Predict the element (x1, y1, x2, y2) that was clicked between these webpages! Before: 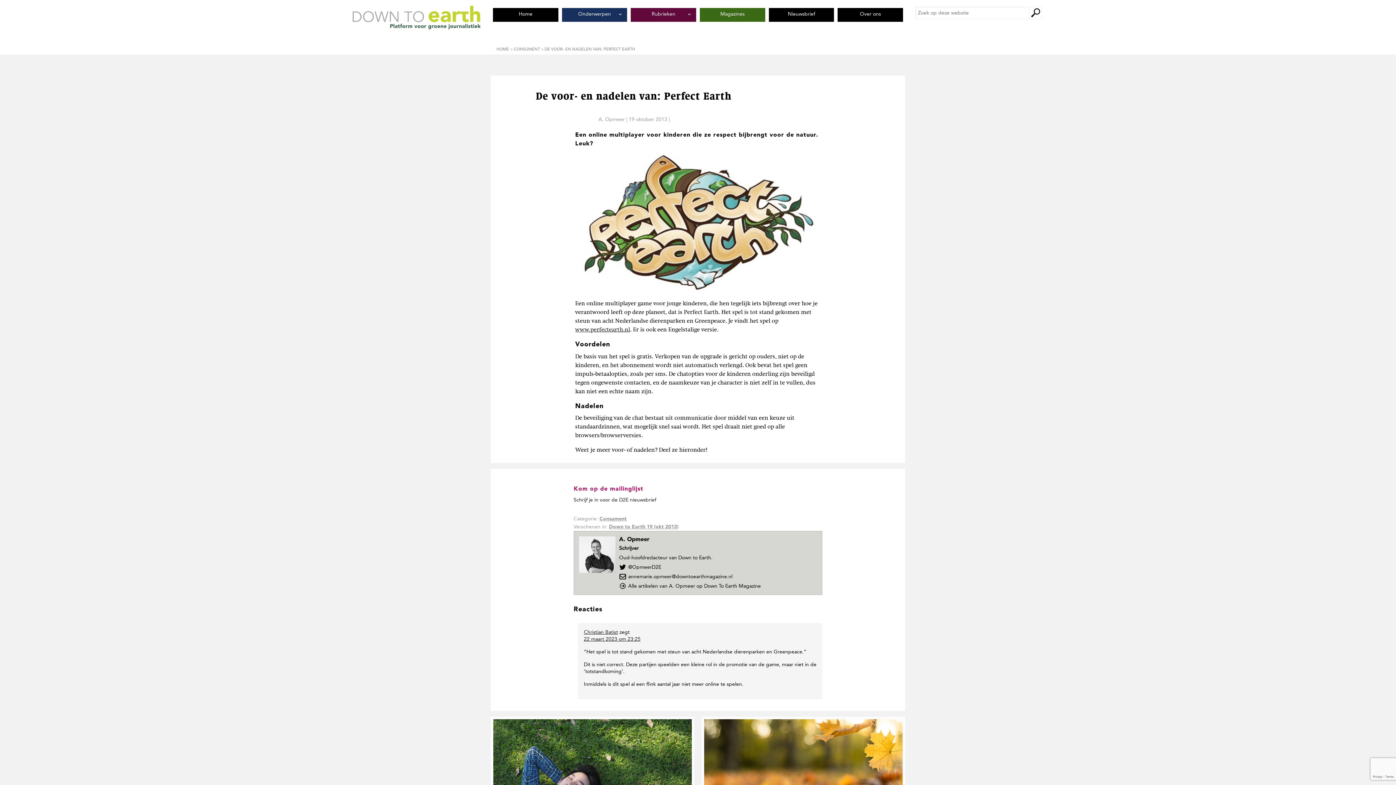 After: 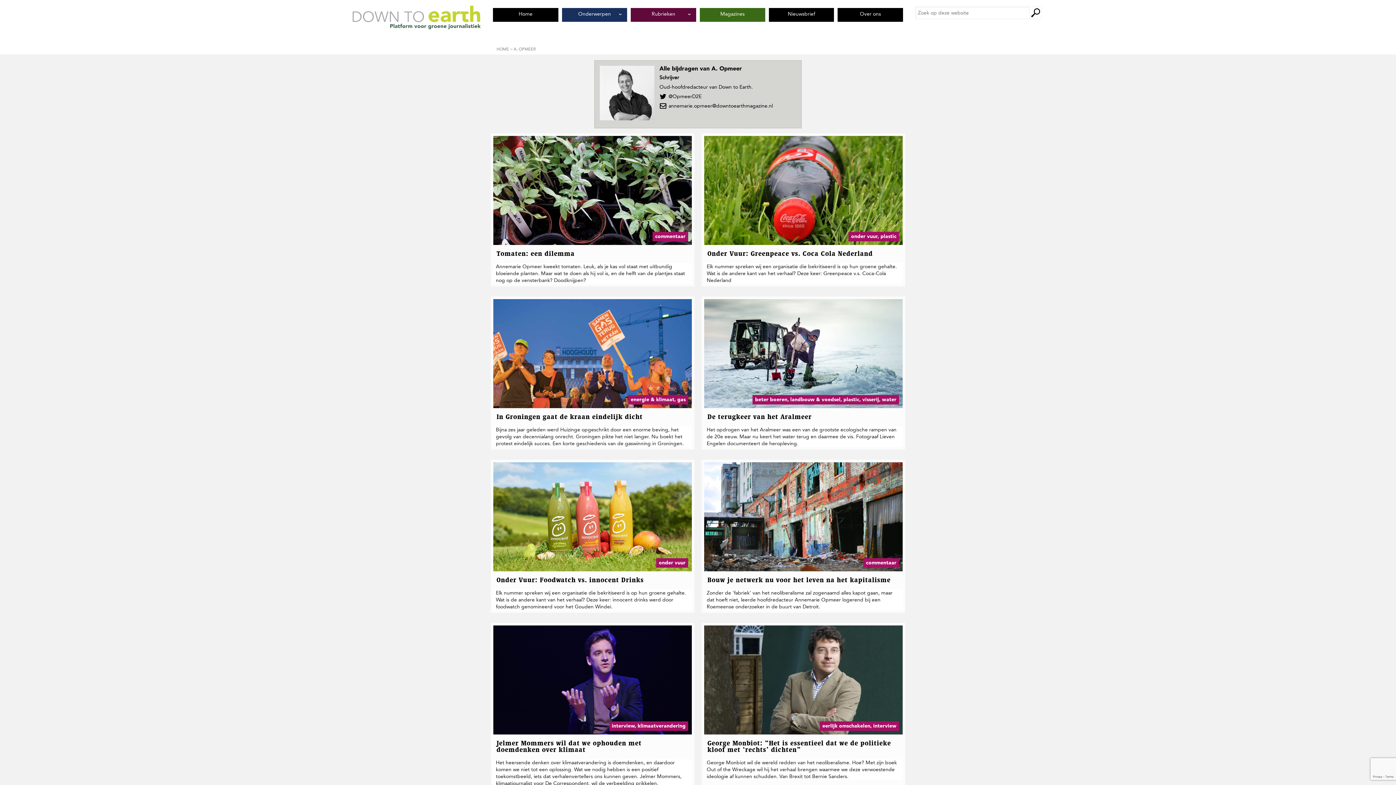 Action: bbox: (619, 582, 809, 589) label: Alle artikelen van A. Opmeer op Down To Earth Magazine